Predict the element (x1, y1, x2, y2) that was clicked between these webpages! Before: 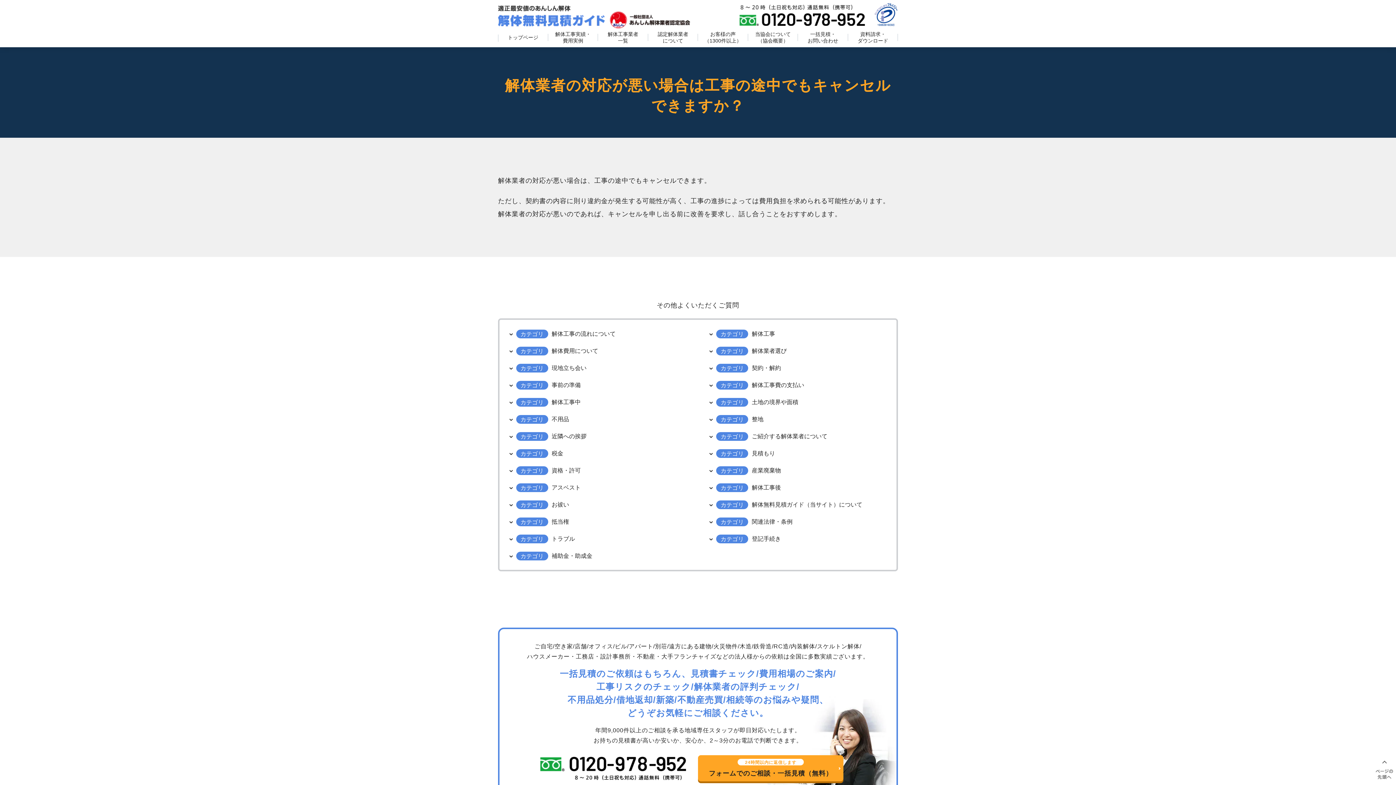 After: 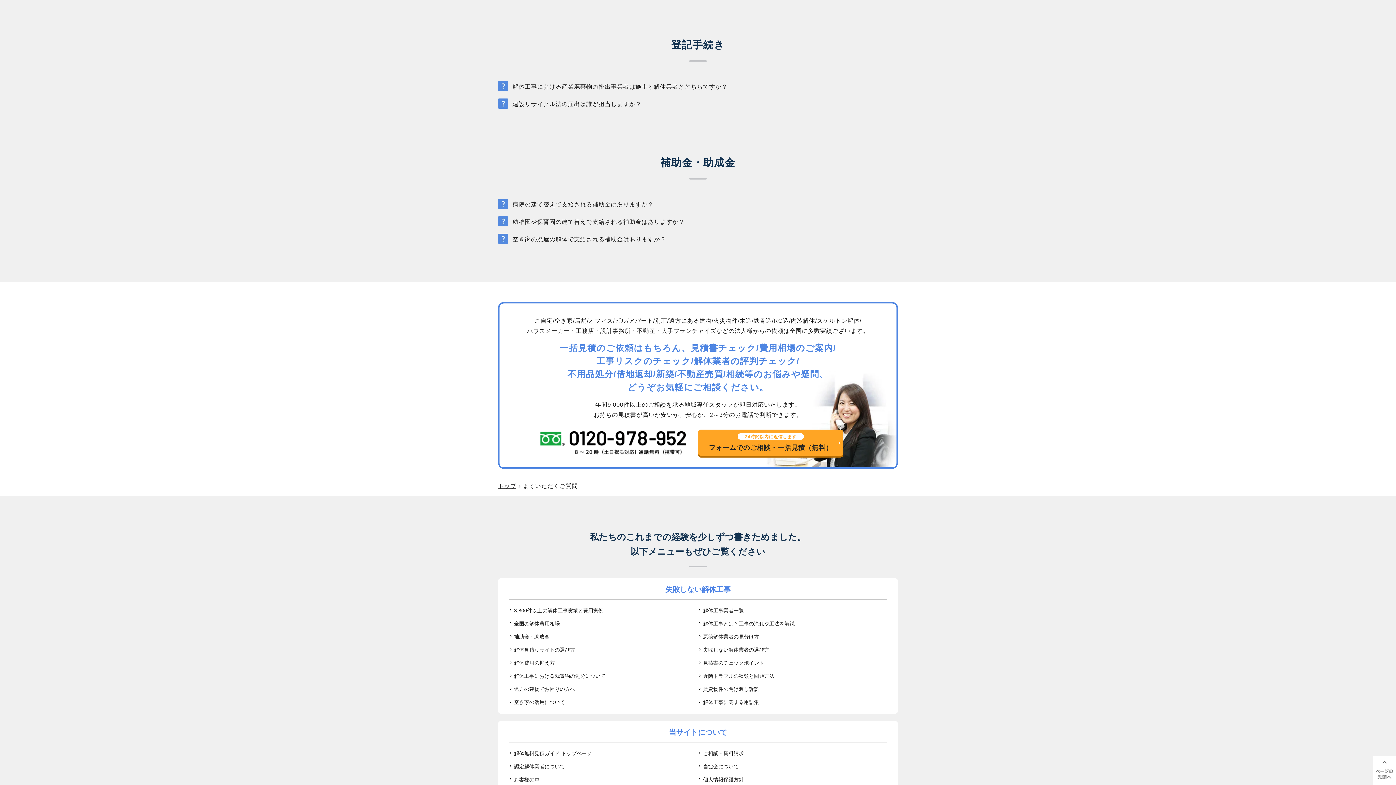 Action: bbox: (752, 534, 781, 543) label: 登記手続き